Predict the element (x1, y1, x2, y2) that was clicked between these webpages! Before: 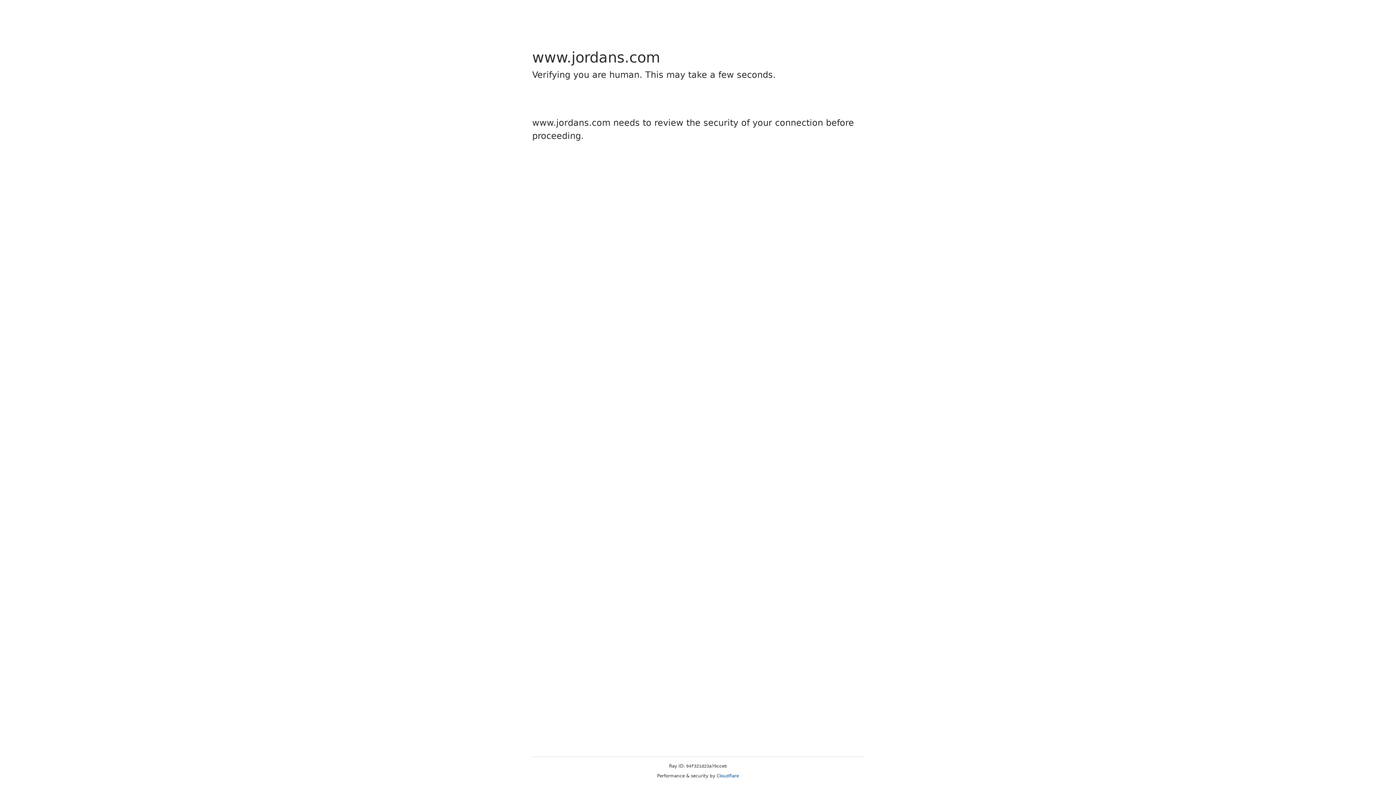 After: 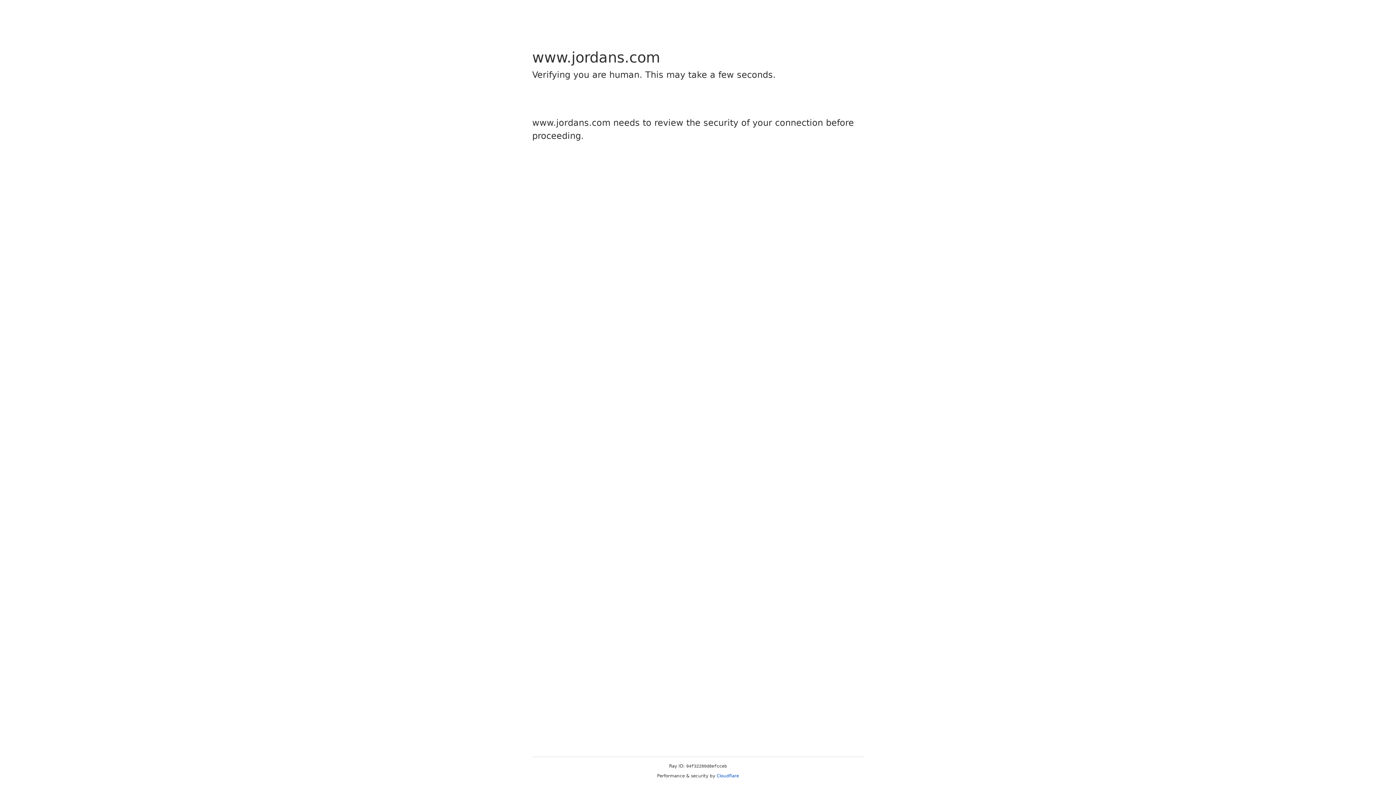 Action: label: Cloudflare bbox: (716, 773, 739, 778)